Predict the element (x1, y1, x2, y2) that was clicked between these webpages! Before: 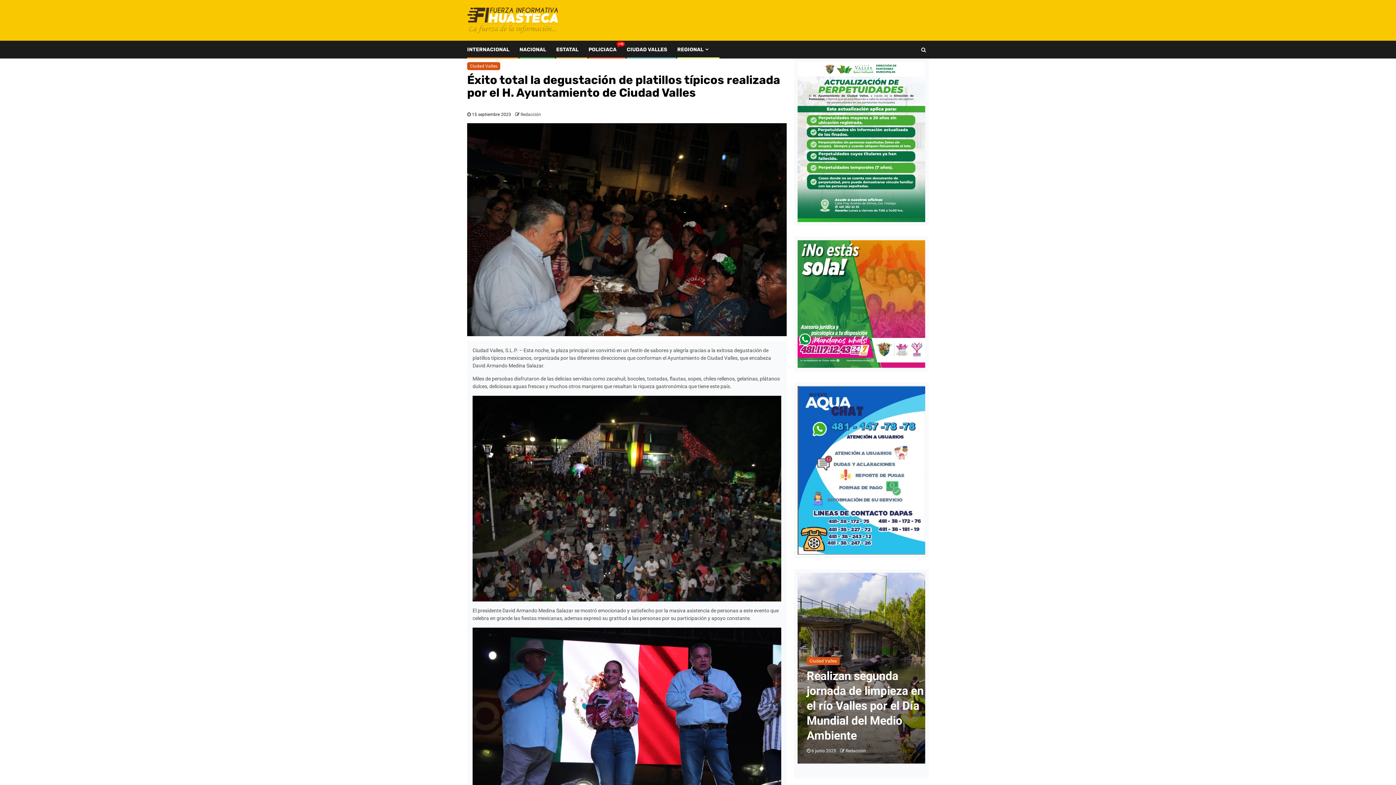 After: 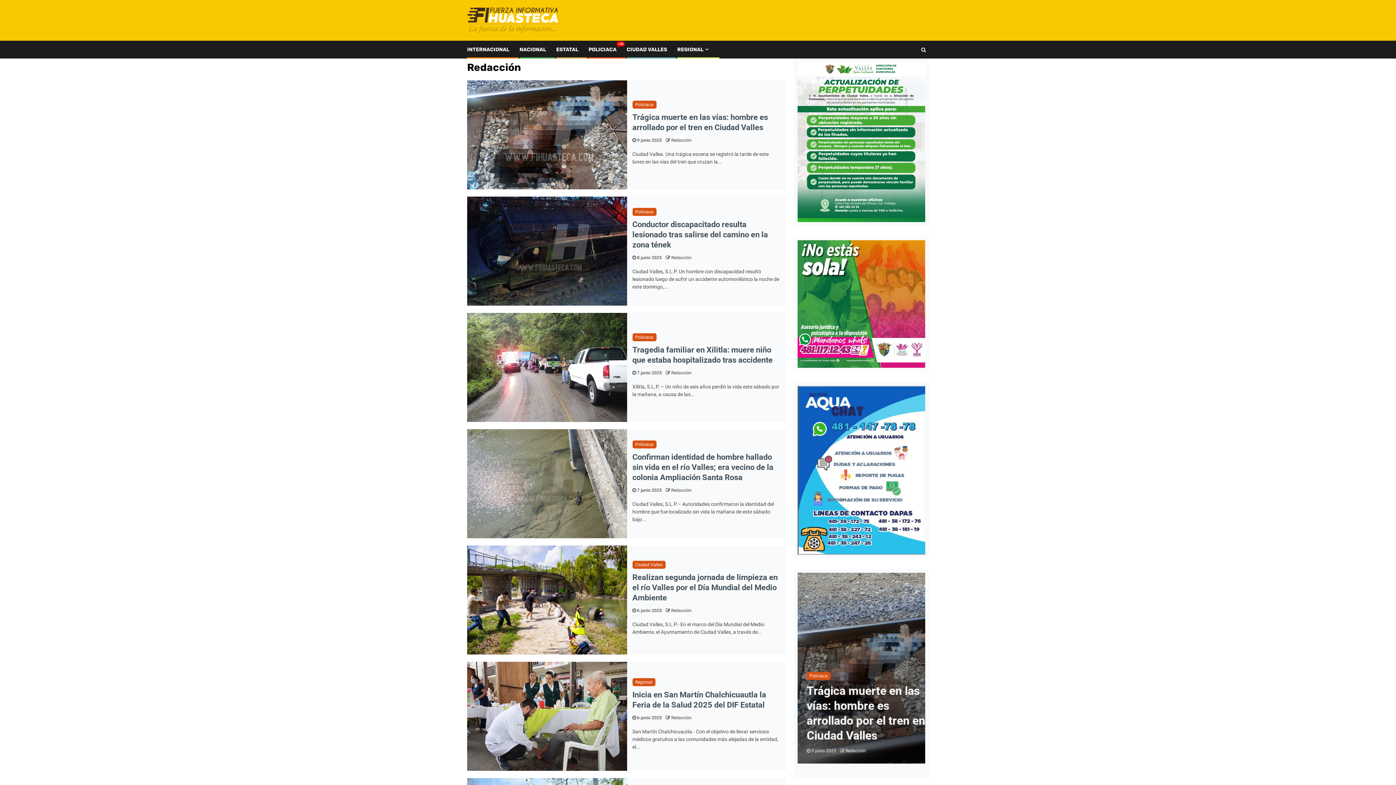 Action: label: Redacción bbox: (520, 112, 541, 117)